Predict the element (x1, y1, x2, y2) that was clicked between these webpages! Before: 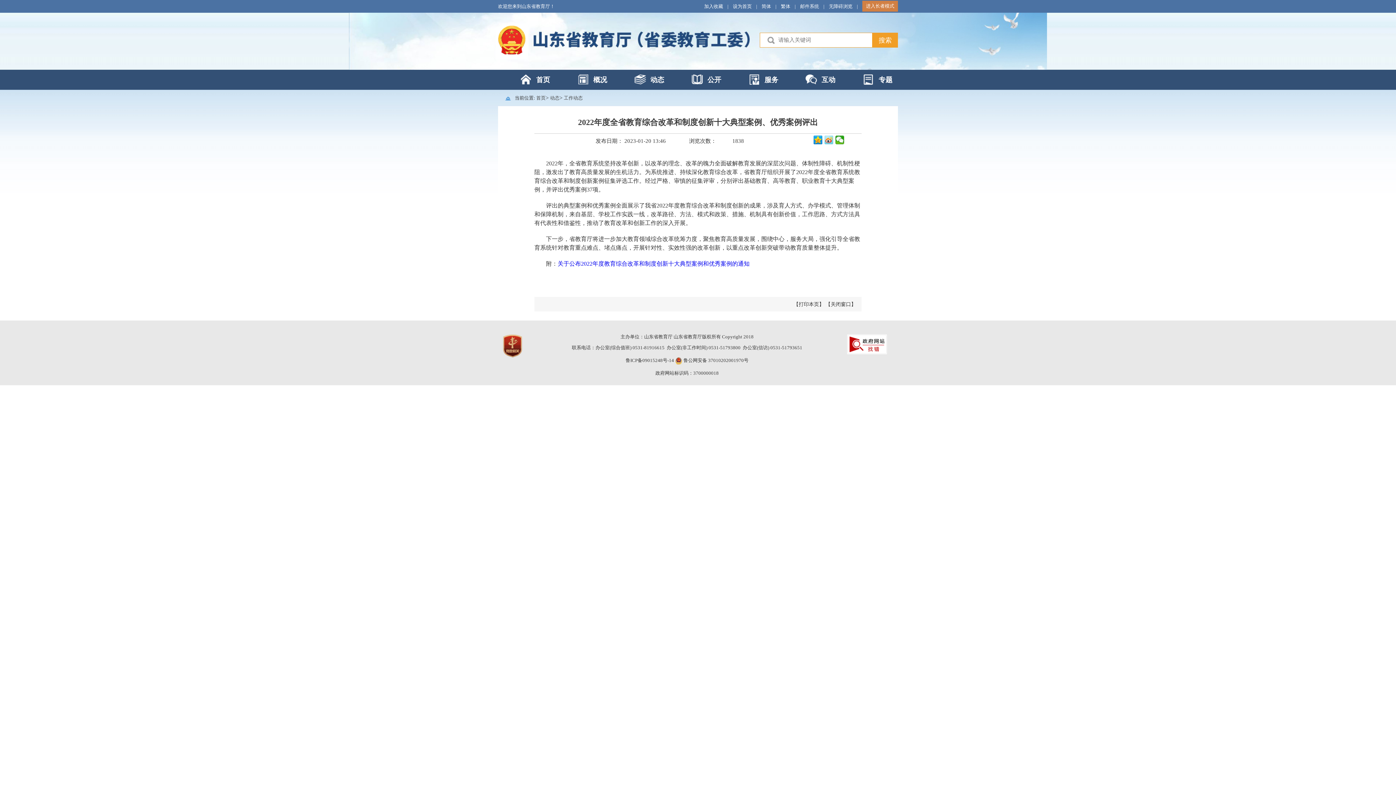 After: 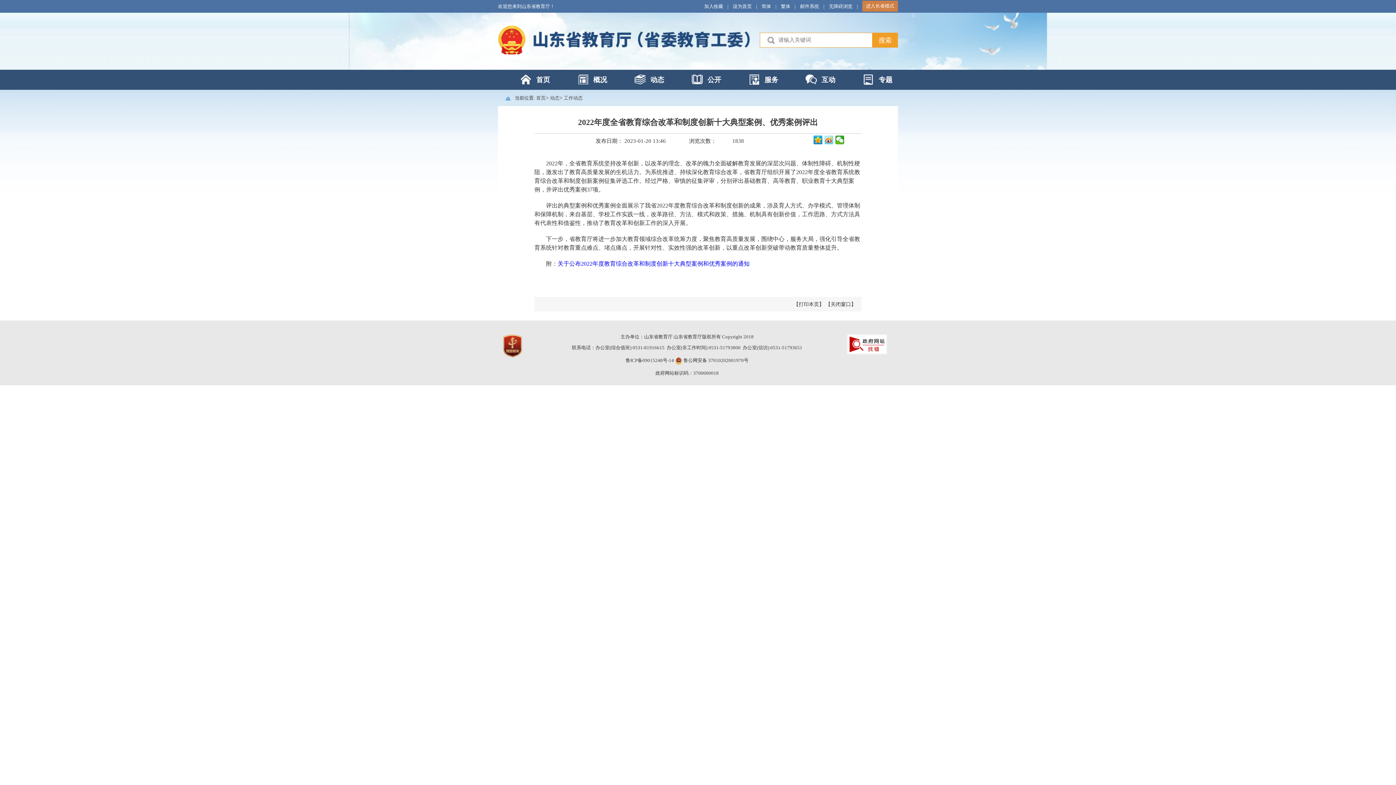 Action: label: 鲁ICP备09015248号-14 bbox: (625, 357, 674, 363)